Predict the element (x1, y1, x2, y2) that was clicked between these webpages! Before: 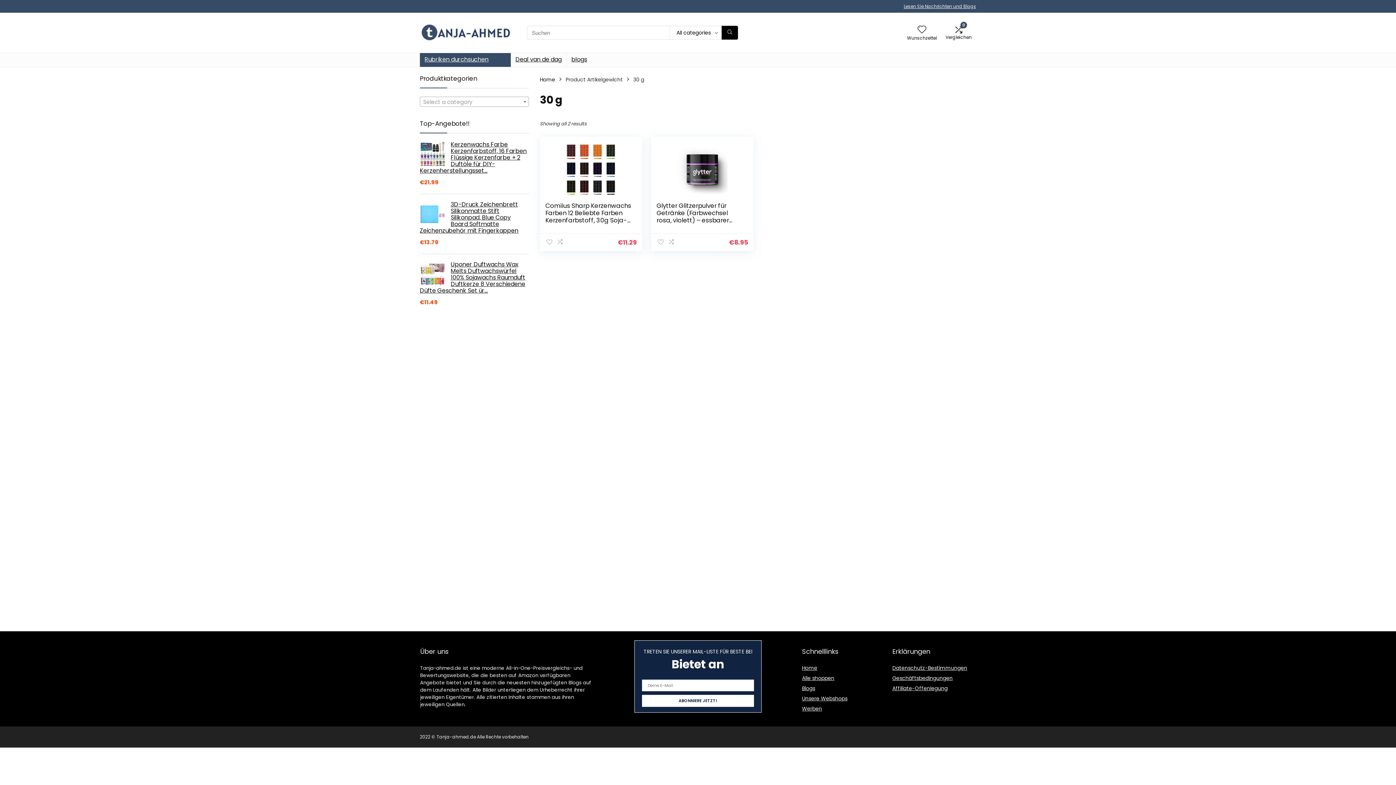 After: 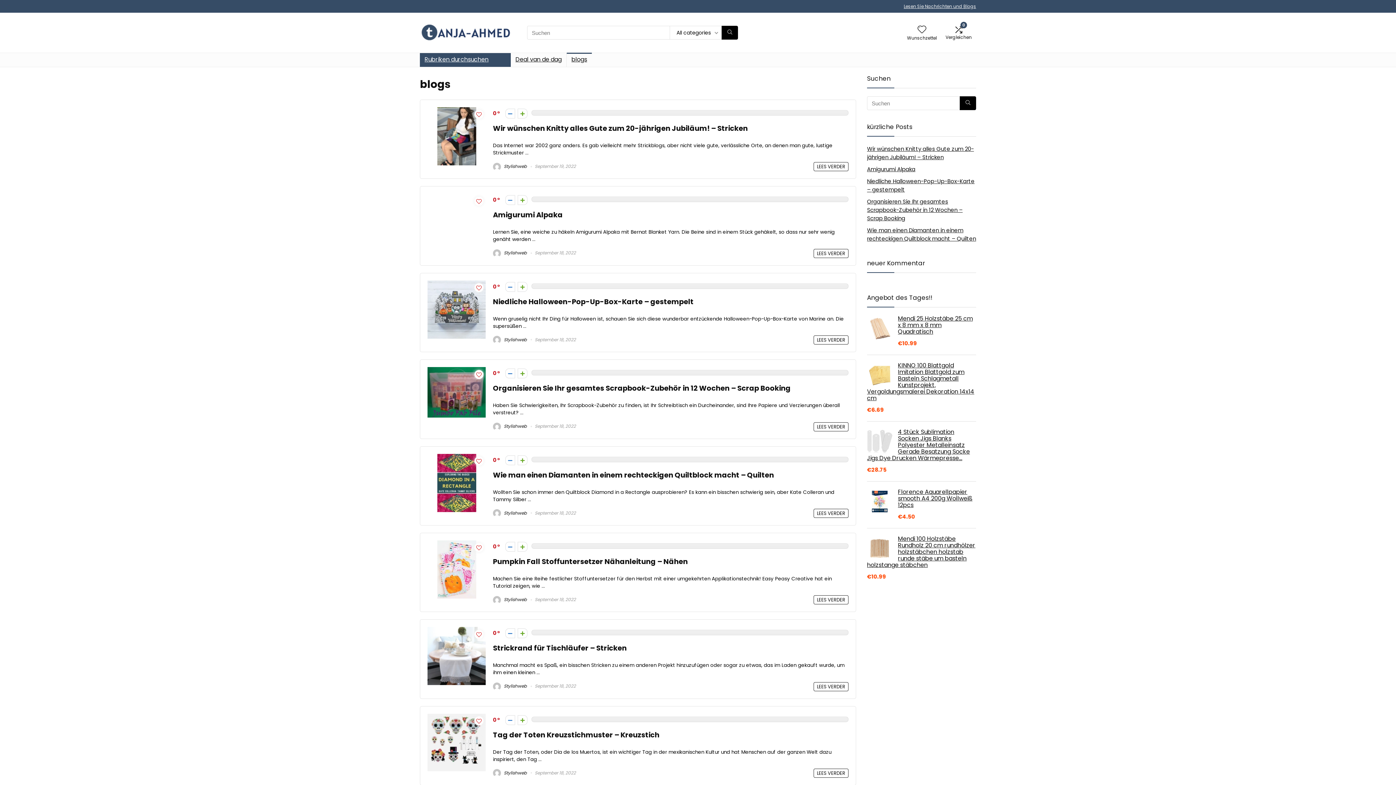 Action: bbox: (566, 53, 592, 66) label: blogs